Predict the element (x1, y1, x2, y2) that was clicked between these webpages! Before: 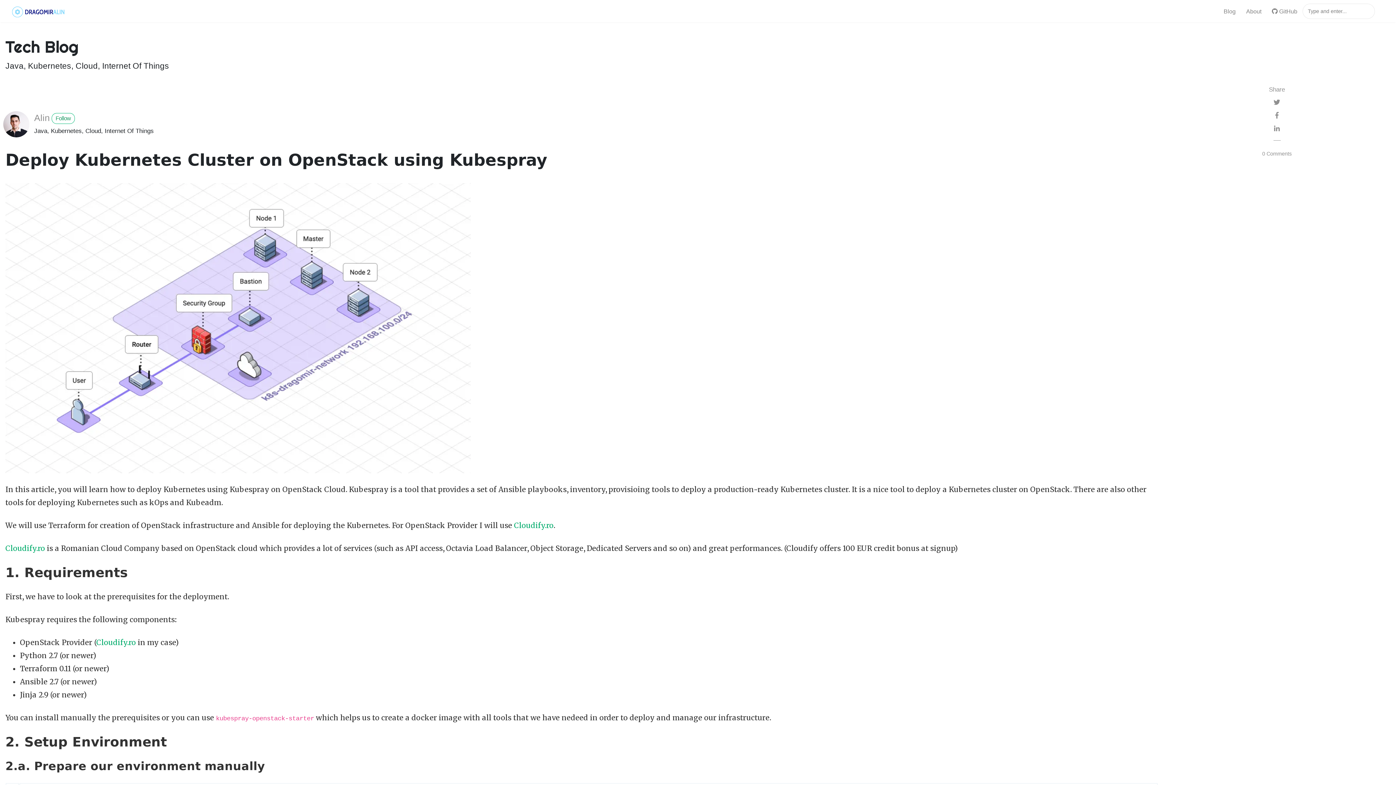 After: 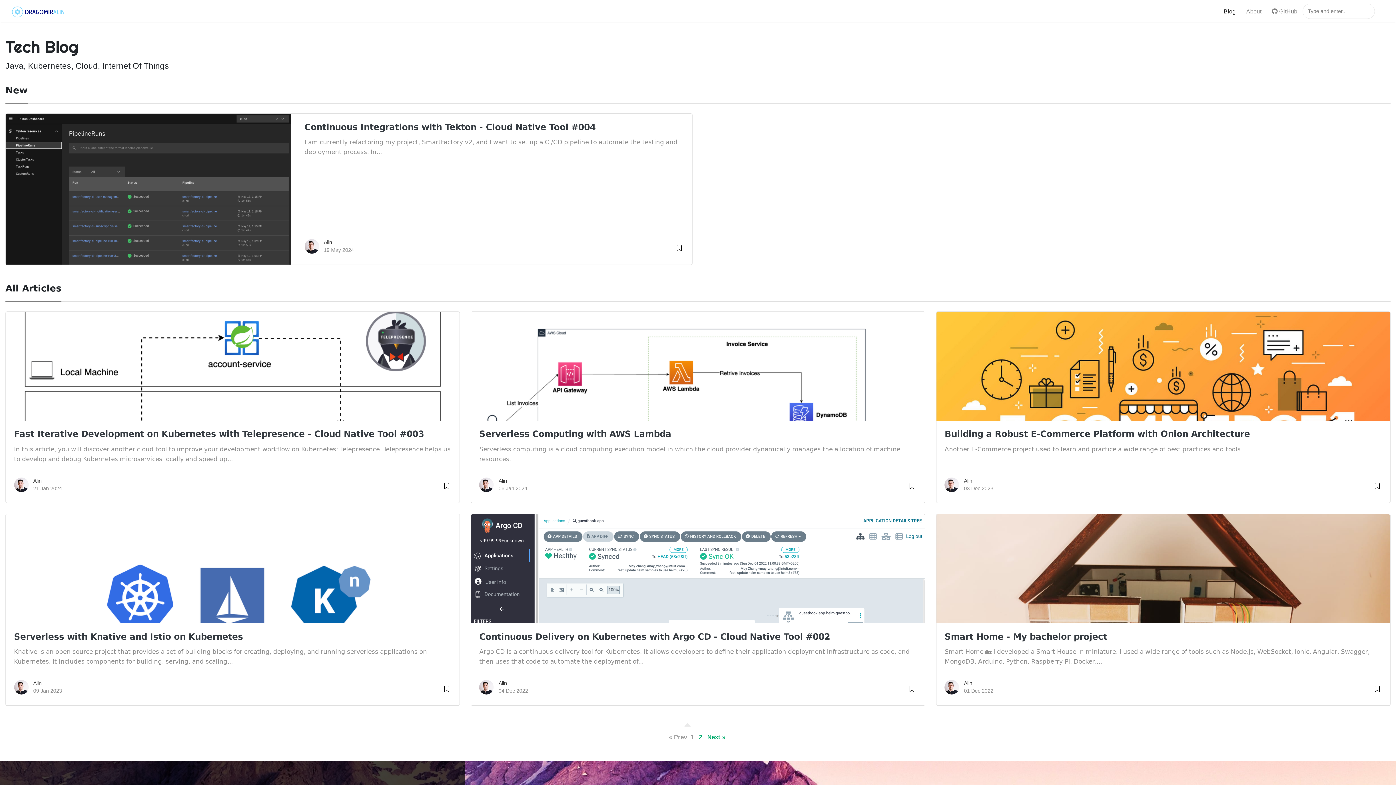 Action: bbox: (12, 3, 66, 19)